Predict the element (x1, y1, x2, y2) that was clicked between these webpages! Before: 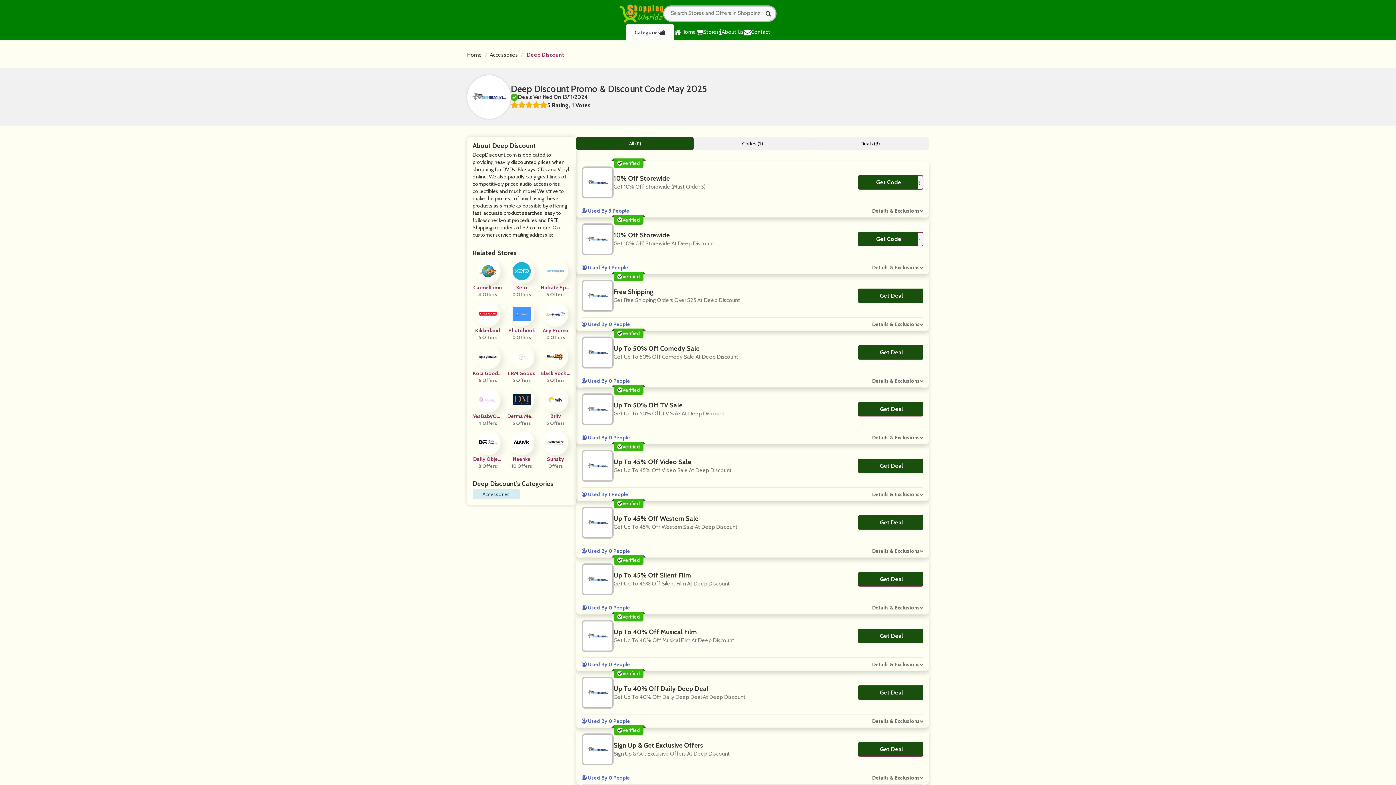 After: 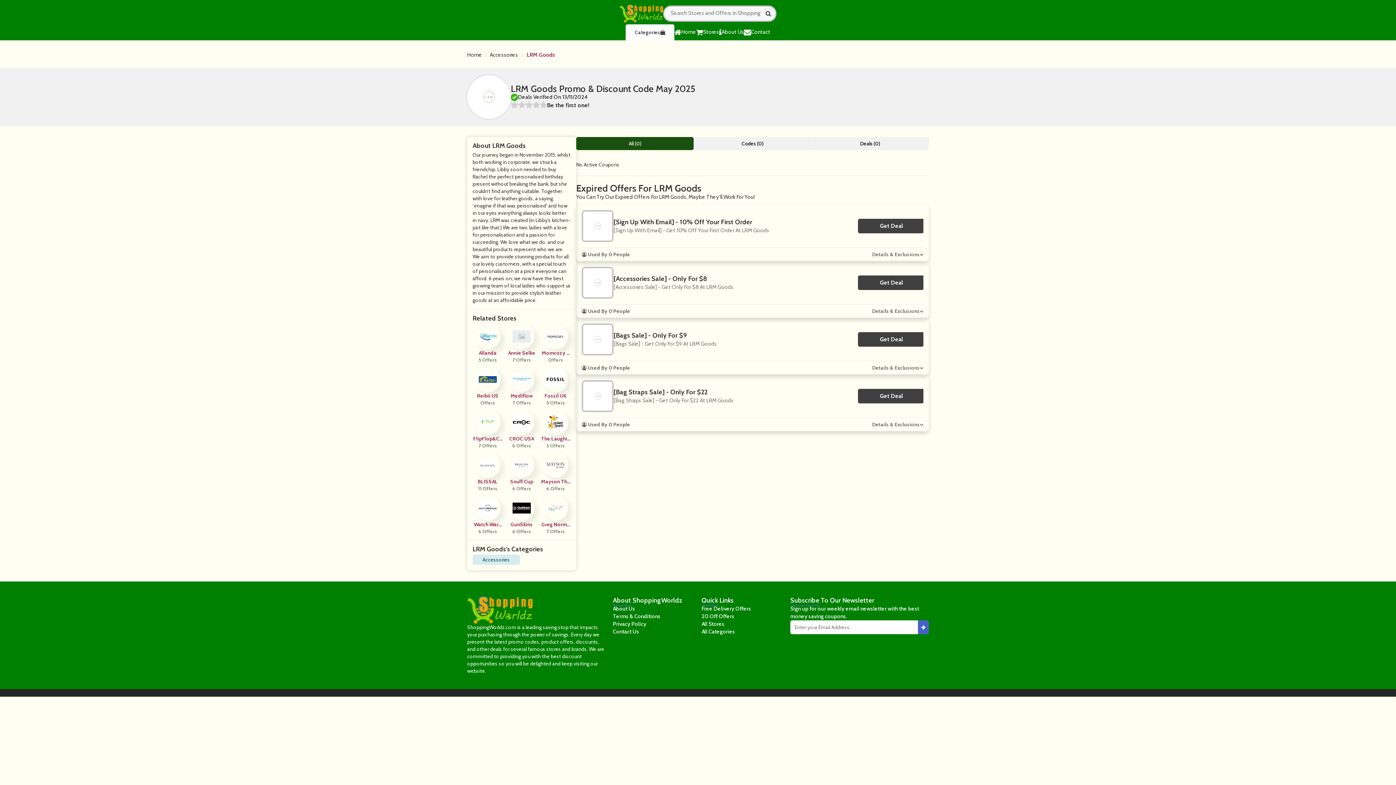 Action: bbox: (506, 344, 536, 383) label: LRM Goods

5 Offers